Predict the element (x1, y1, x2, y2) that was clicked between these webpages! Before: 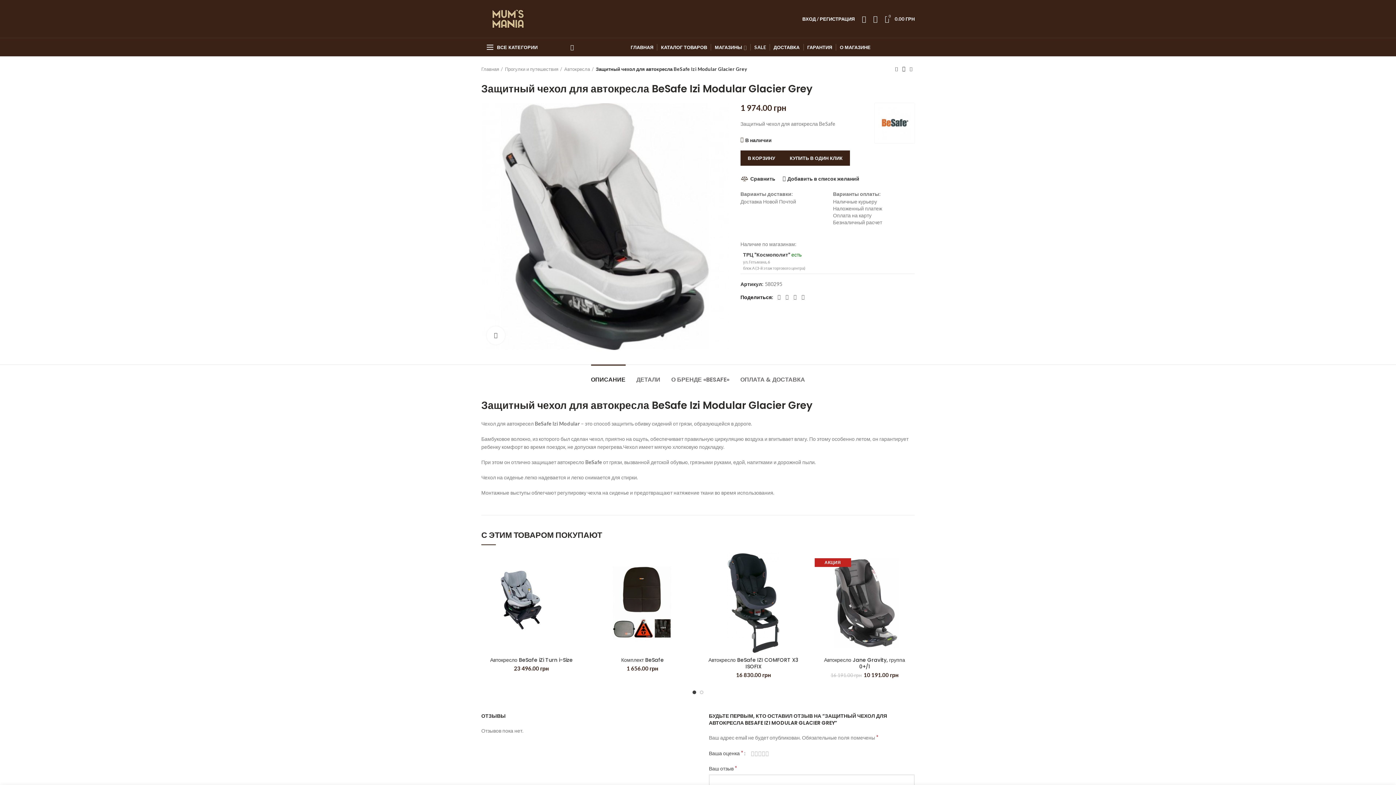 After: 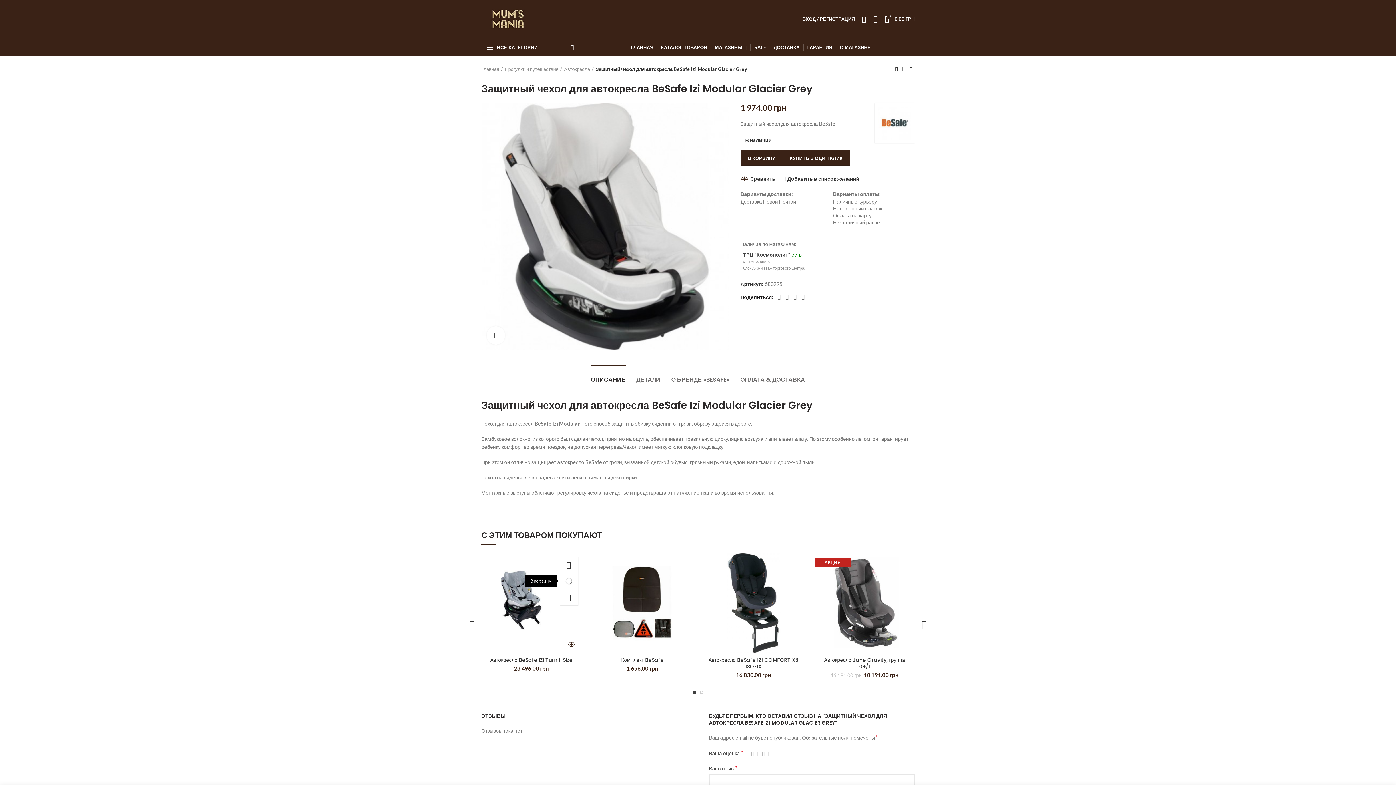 Action: bbox: (567, 573, 585, 589) label: Добавить "Автокресло BeSafe iZi Turn i-Size" в корзину